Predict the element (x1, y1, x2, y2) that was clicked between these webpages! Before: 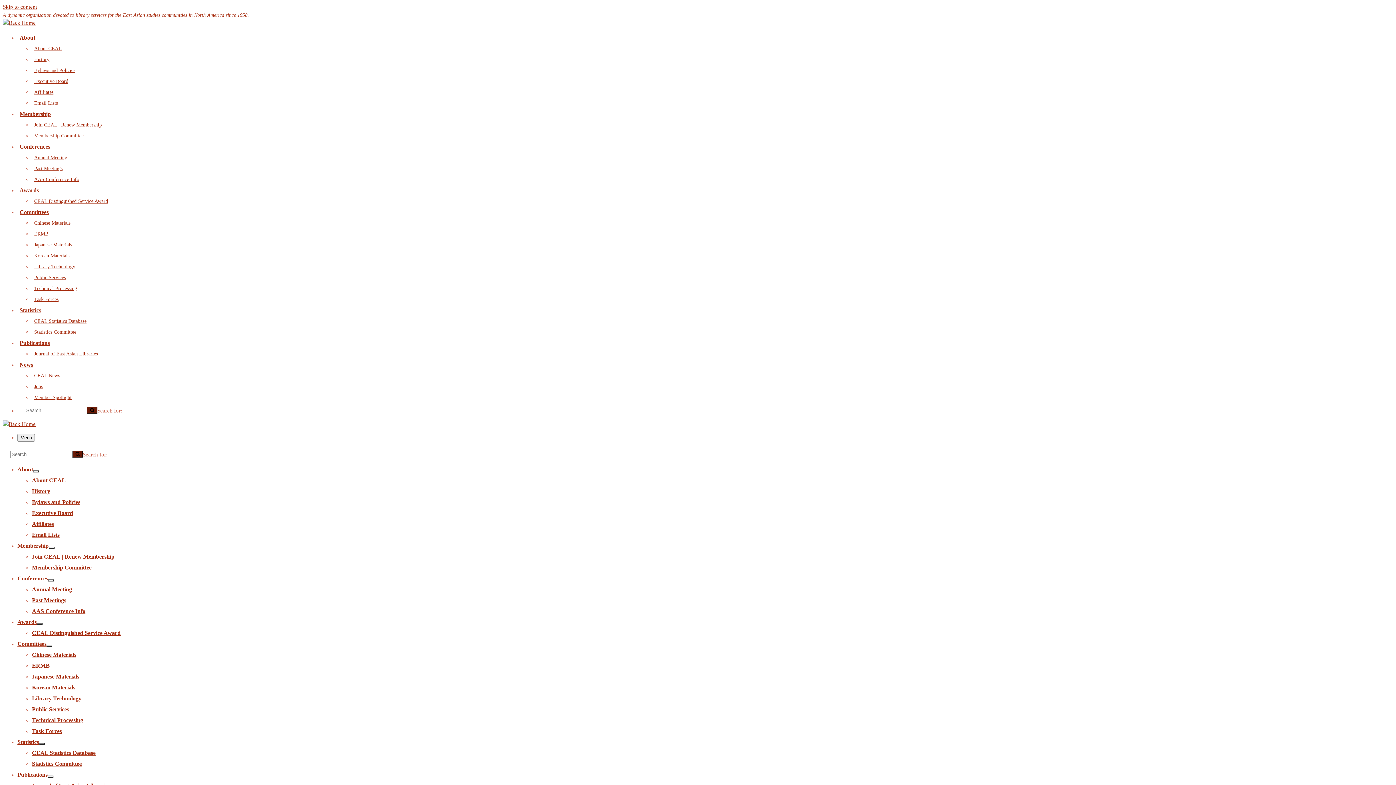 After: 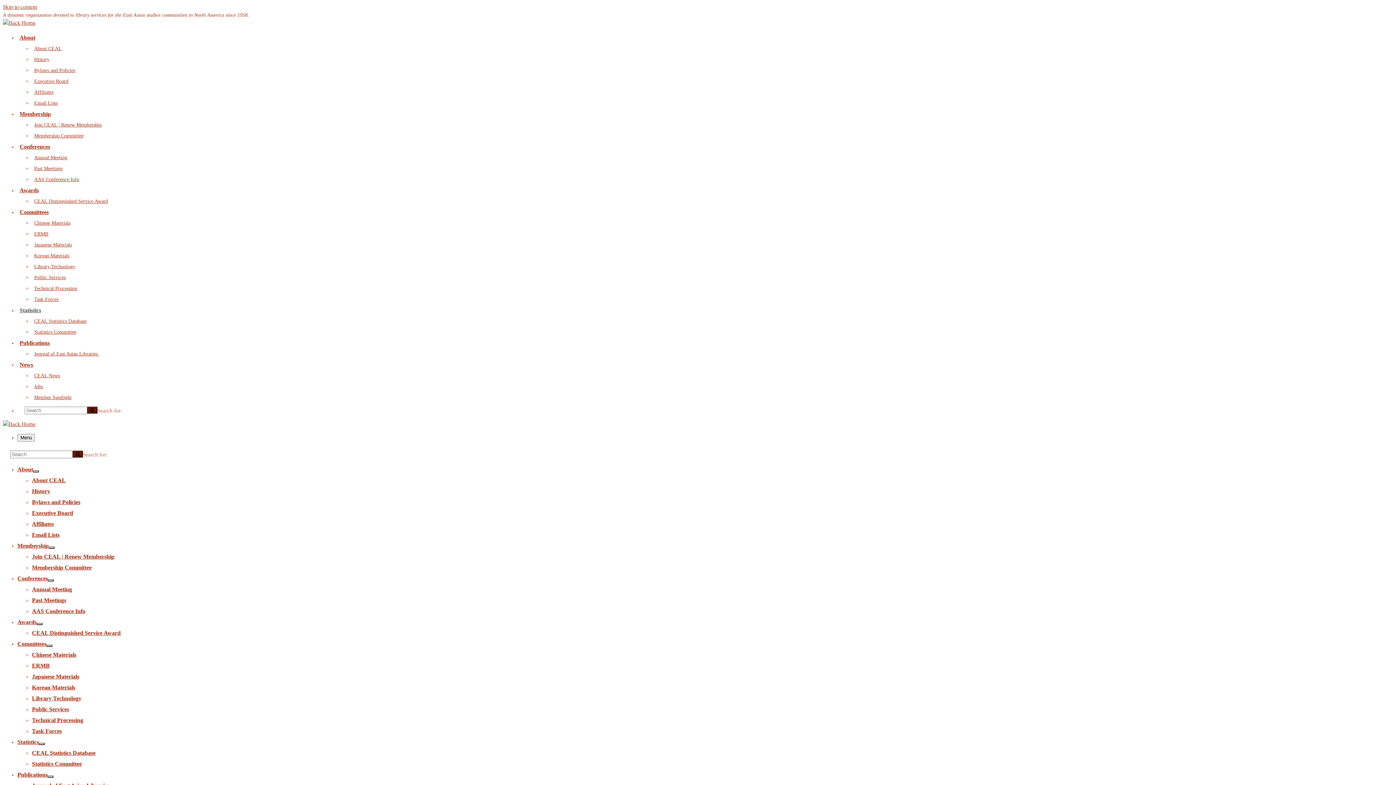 Action: label: Statistics bbox: (17, 307, 43, 313)